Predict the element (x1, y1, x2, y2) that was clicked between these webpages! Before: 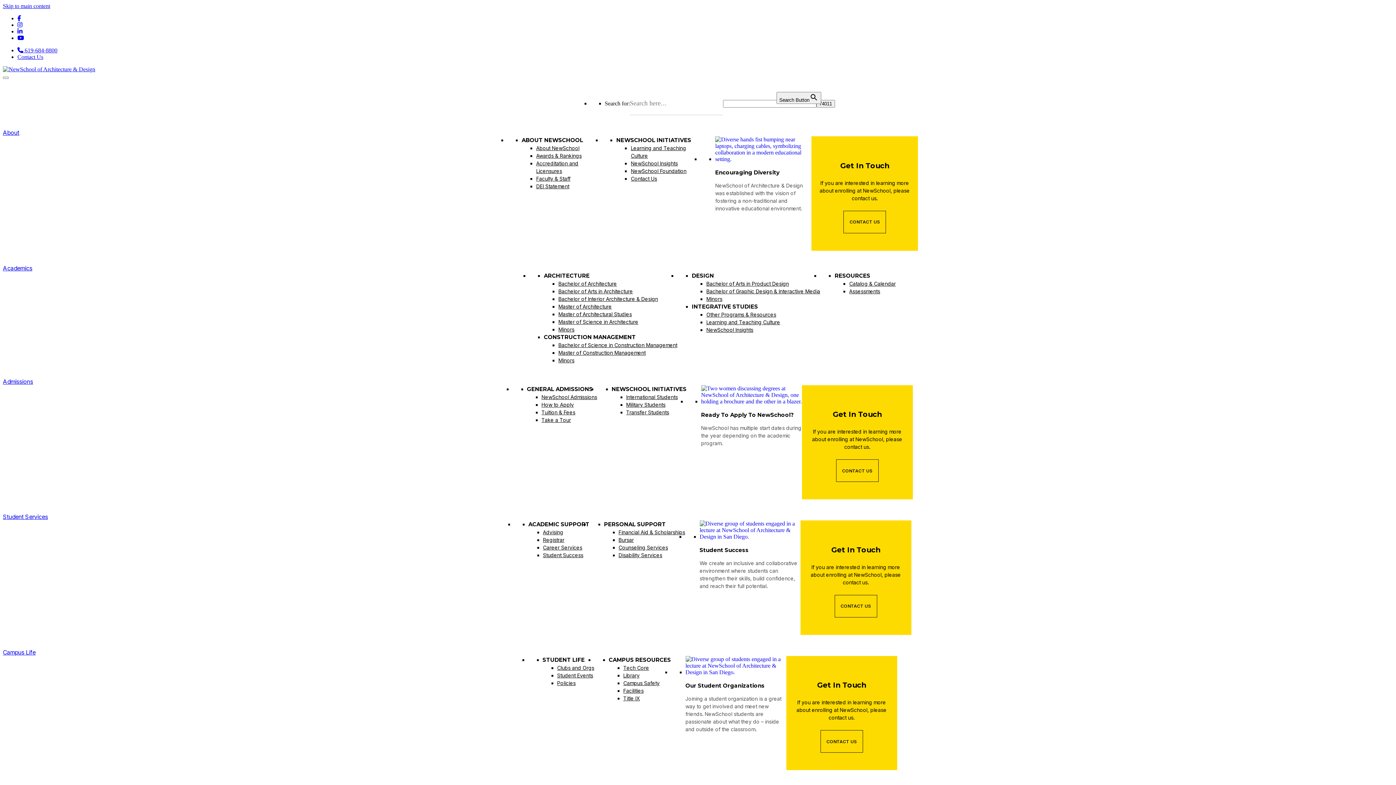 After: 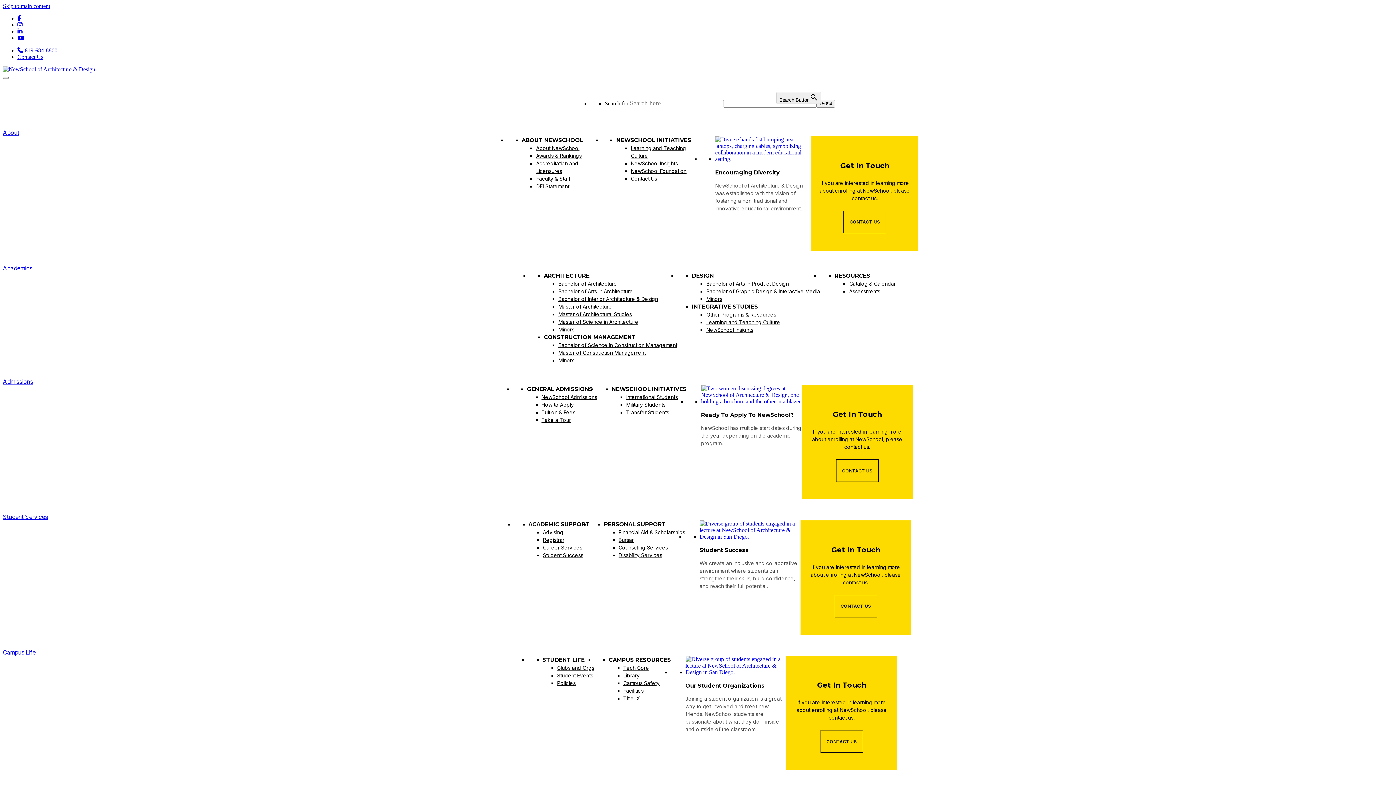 Action: label: Tuition & Fees bbox: (541, 407, 575, 417)